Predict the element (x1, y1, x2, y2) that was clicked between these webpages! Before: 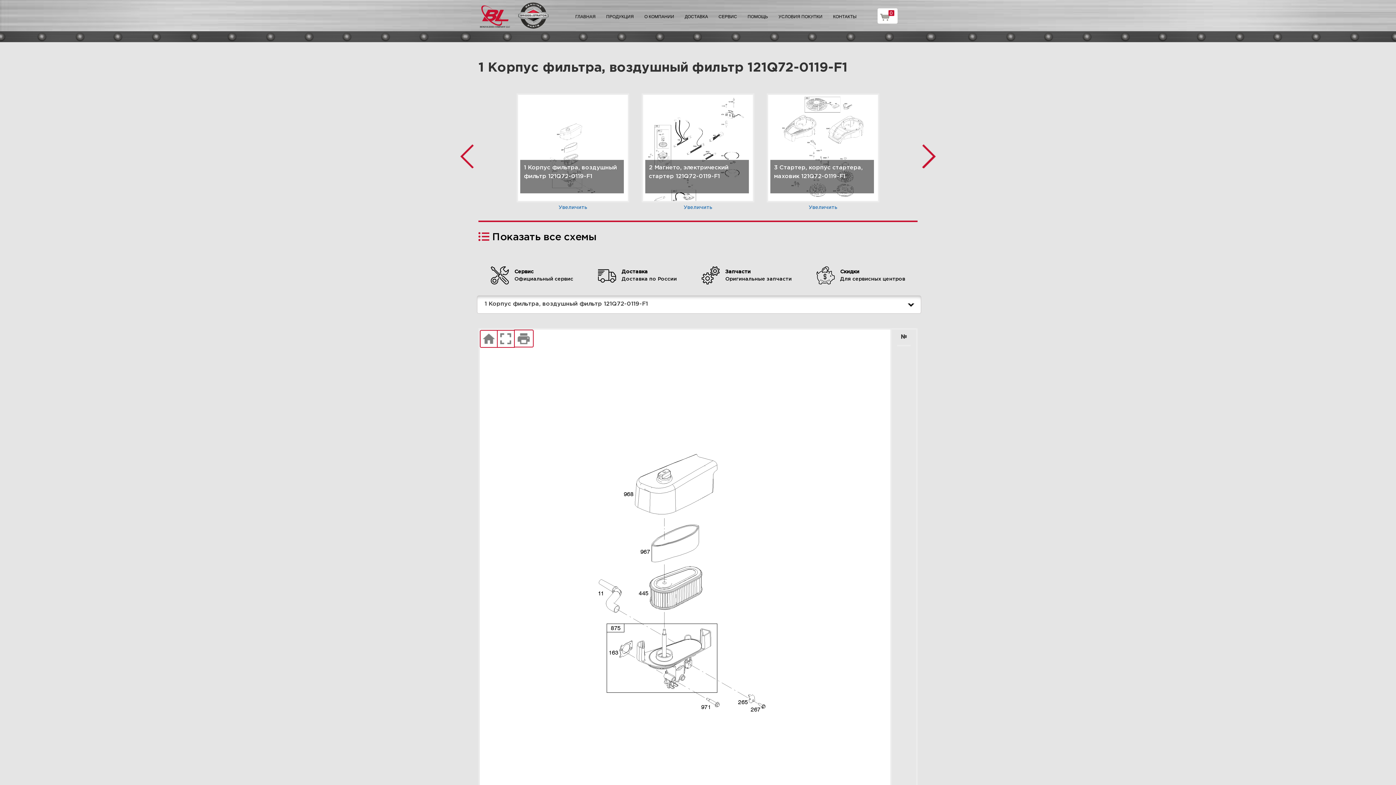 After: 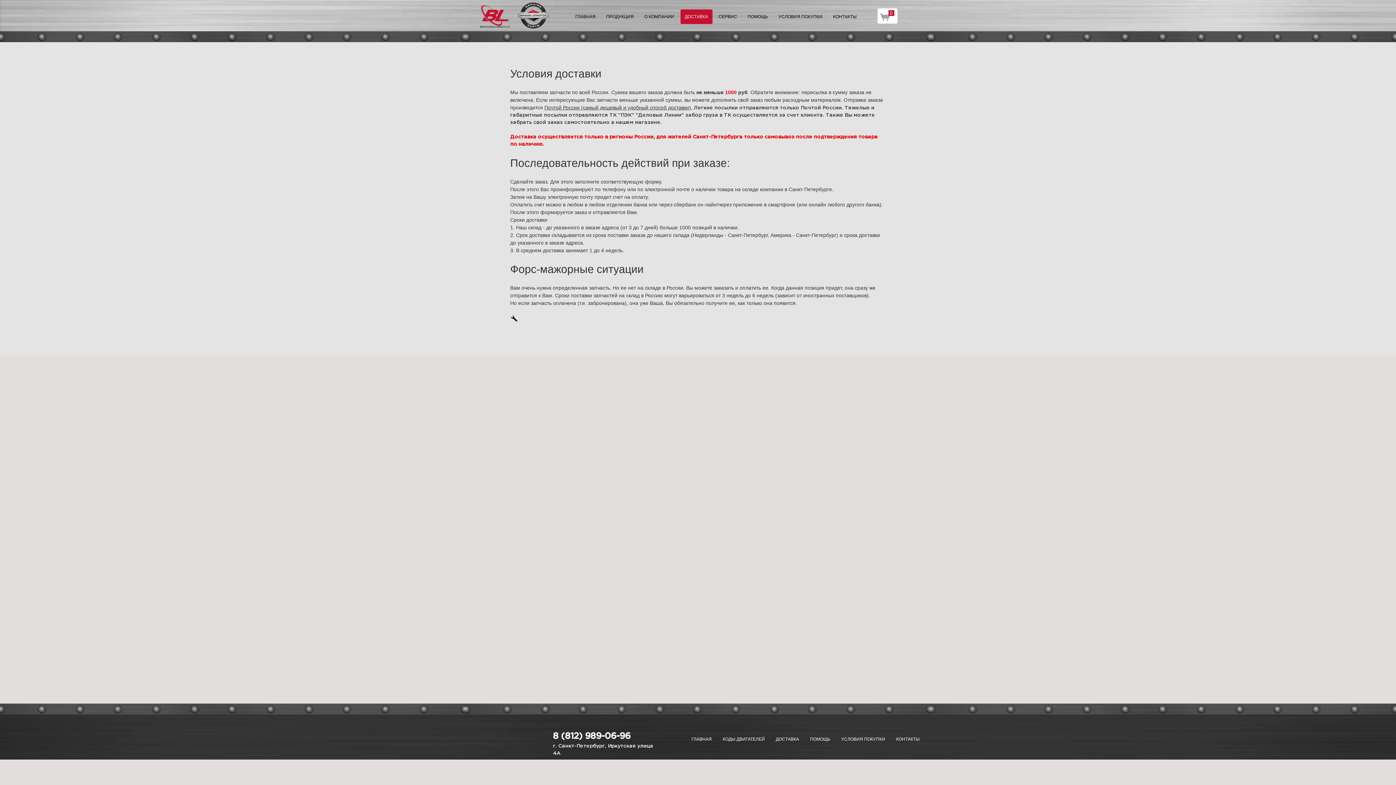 Action: label: ДОСТАВКА bbox: (680, 9, 712, 24)